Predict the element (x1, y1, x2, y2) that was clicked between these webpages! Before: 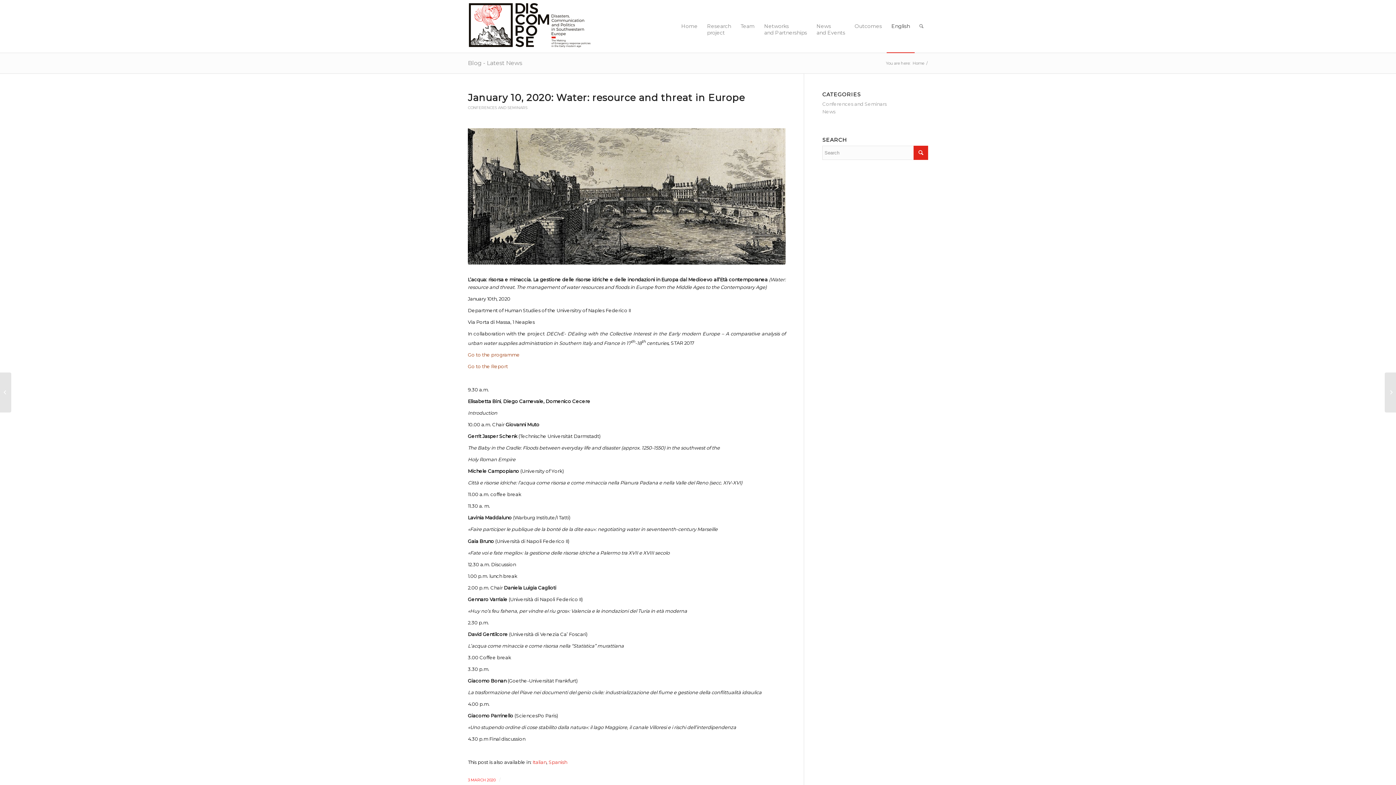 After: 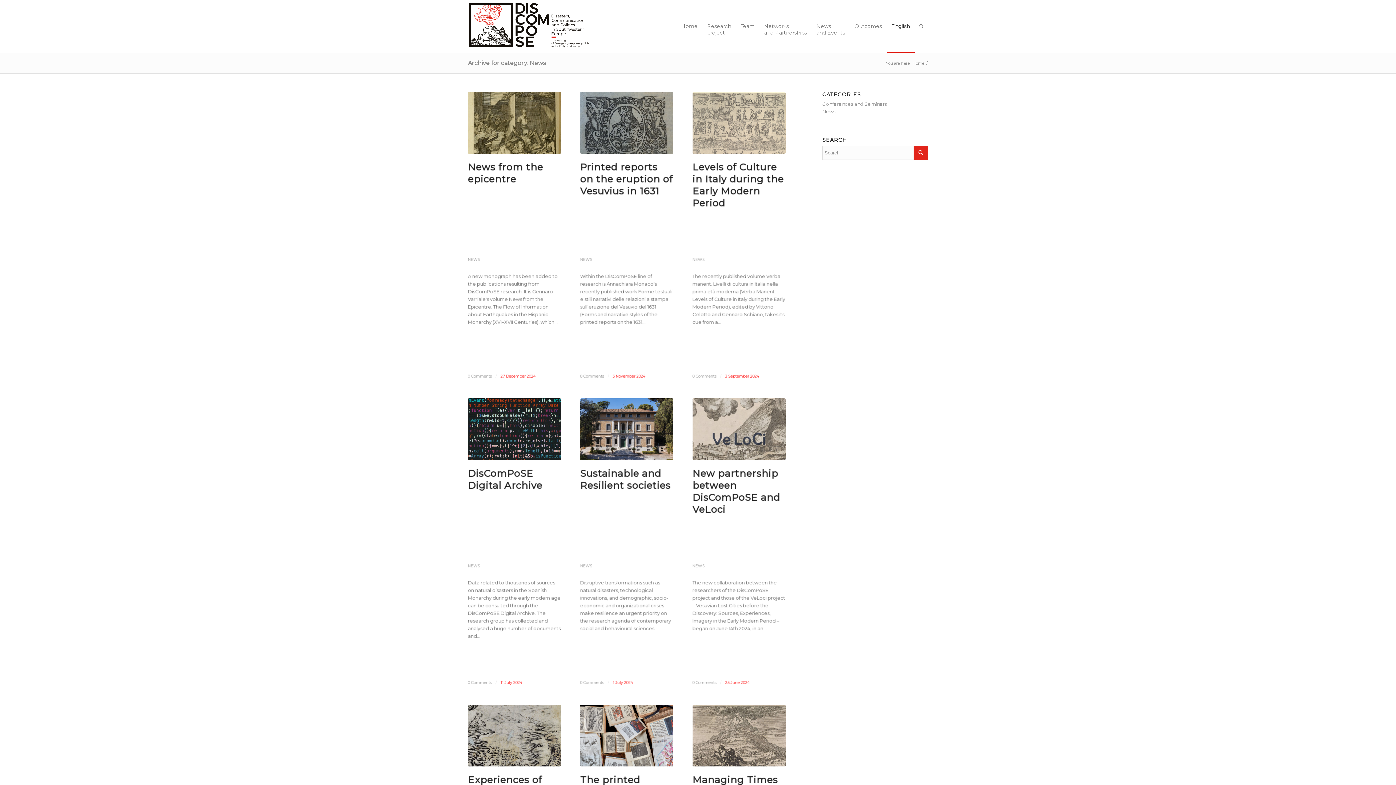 Action: bbox: (822, 108, 835, 114) label: News